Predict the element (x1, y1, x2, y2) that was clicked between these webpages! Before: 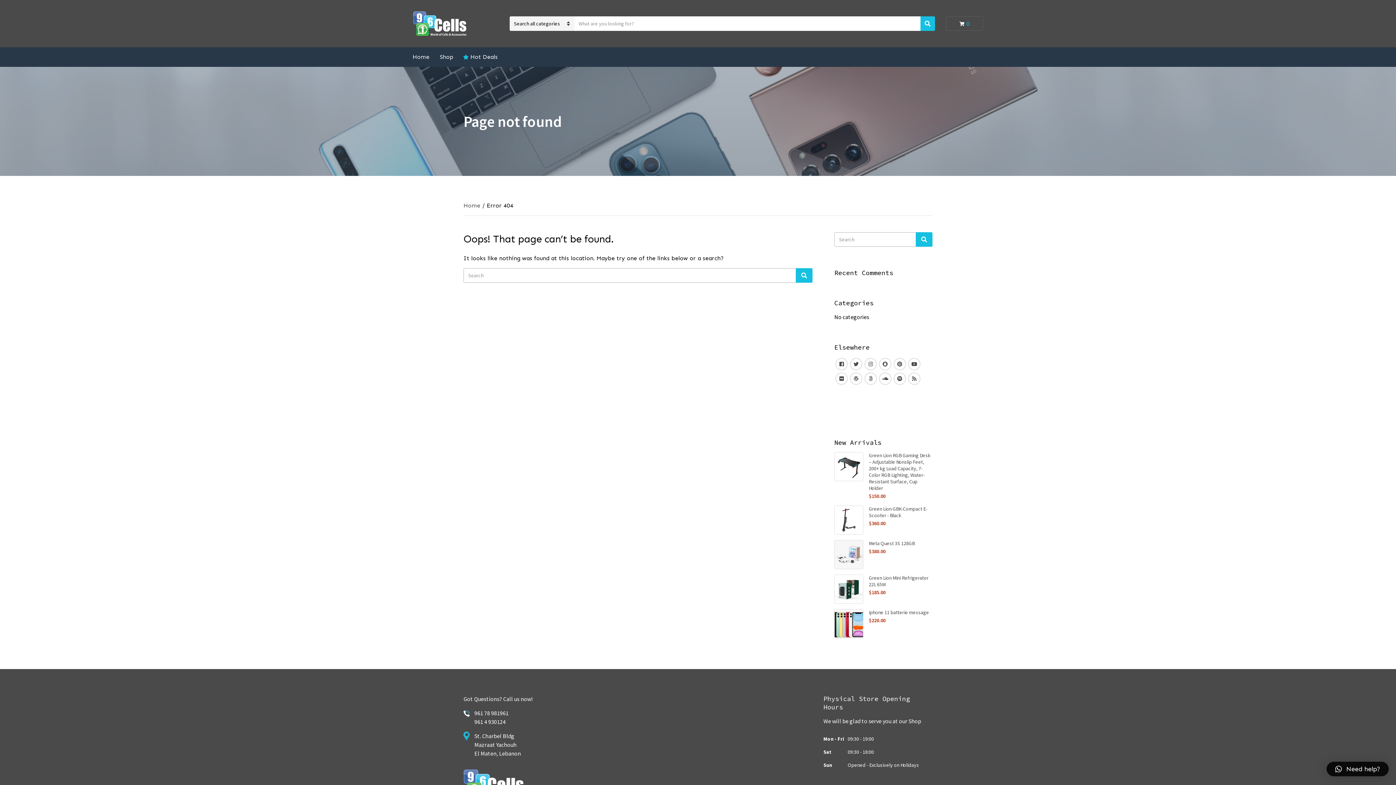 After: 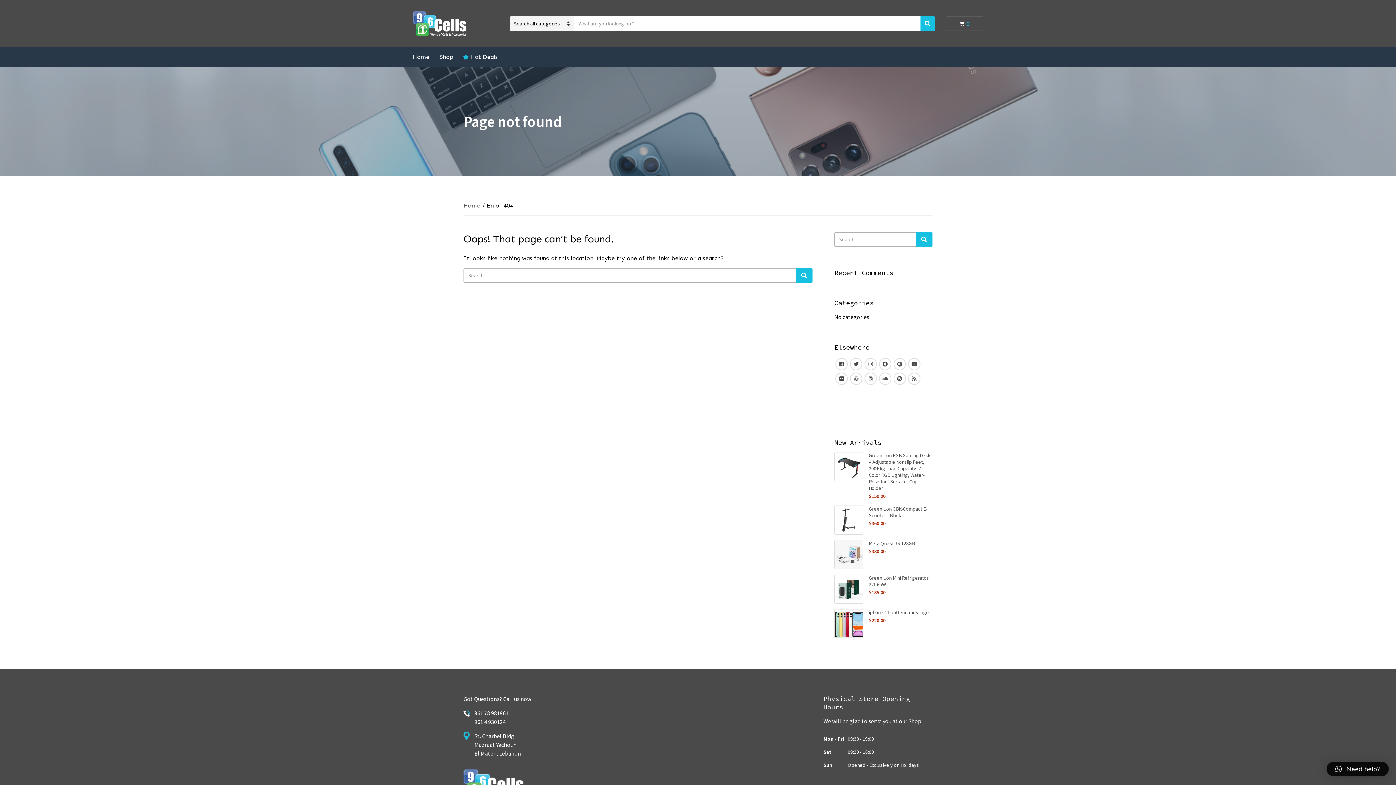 Action: bbox: (463, 732, 572, 758) label: St. Charbel Bldg
Mazraat Yachouh
El Maten, Lebanon